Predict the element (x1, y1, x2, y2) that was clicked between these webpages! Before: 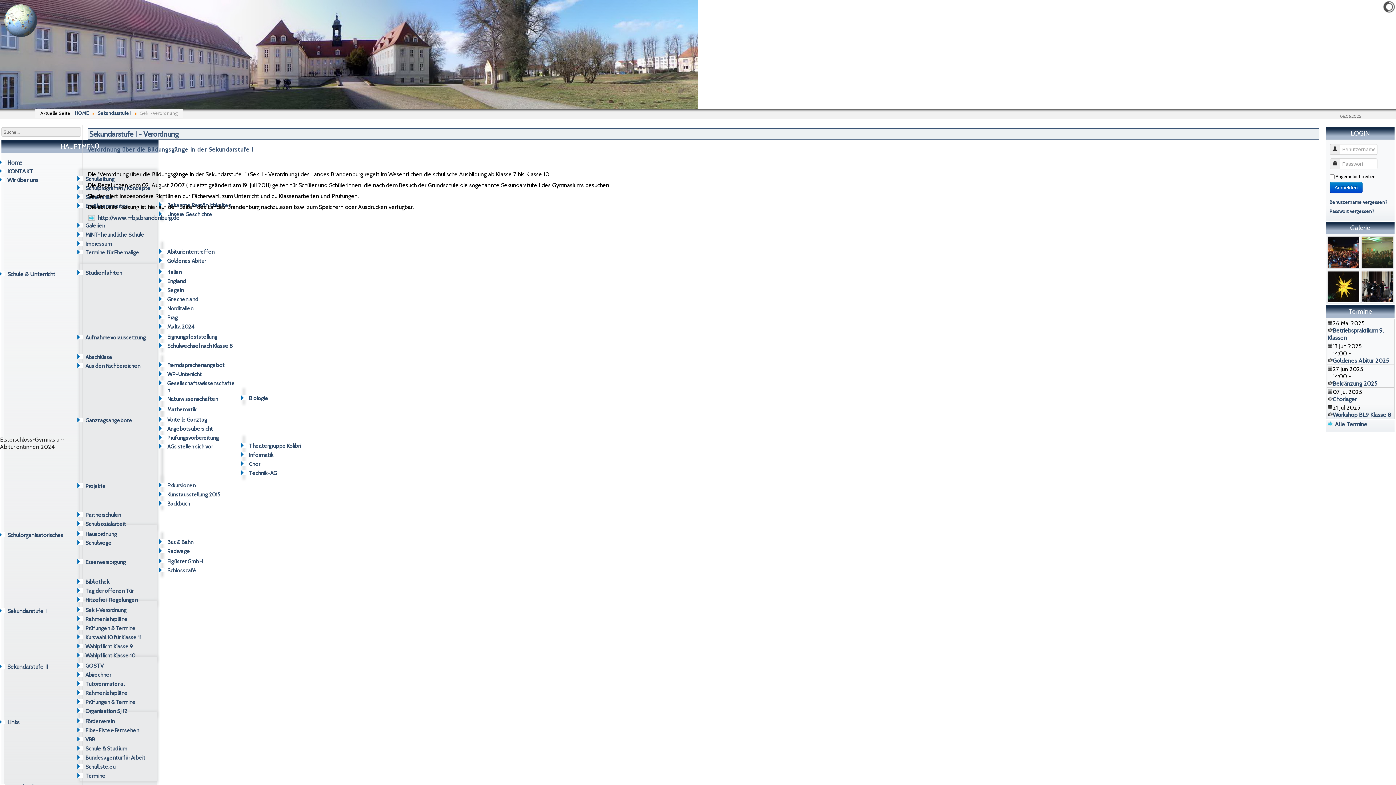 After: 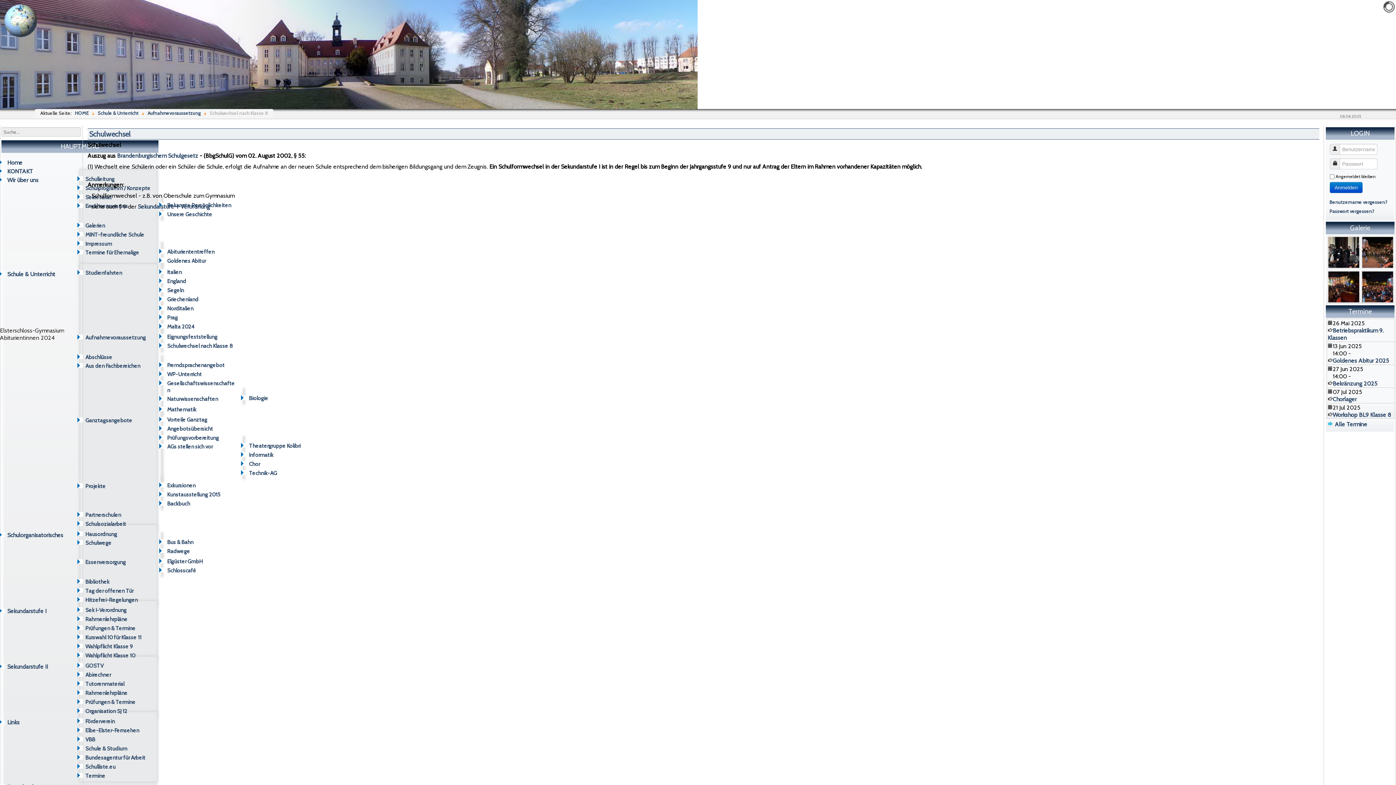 Action: bbox: (167, 342, 232, 349) label: Schulwechsel nach Klasse 8